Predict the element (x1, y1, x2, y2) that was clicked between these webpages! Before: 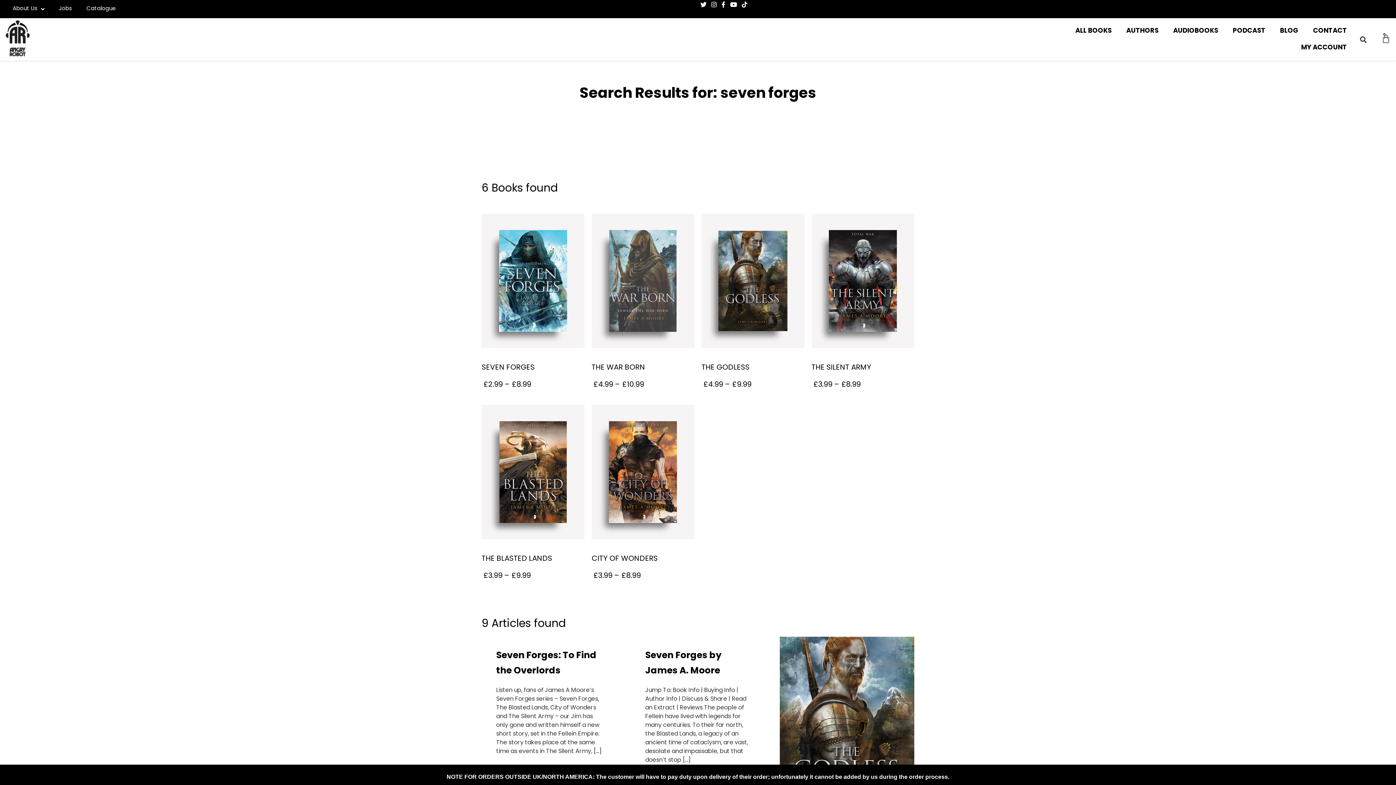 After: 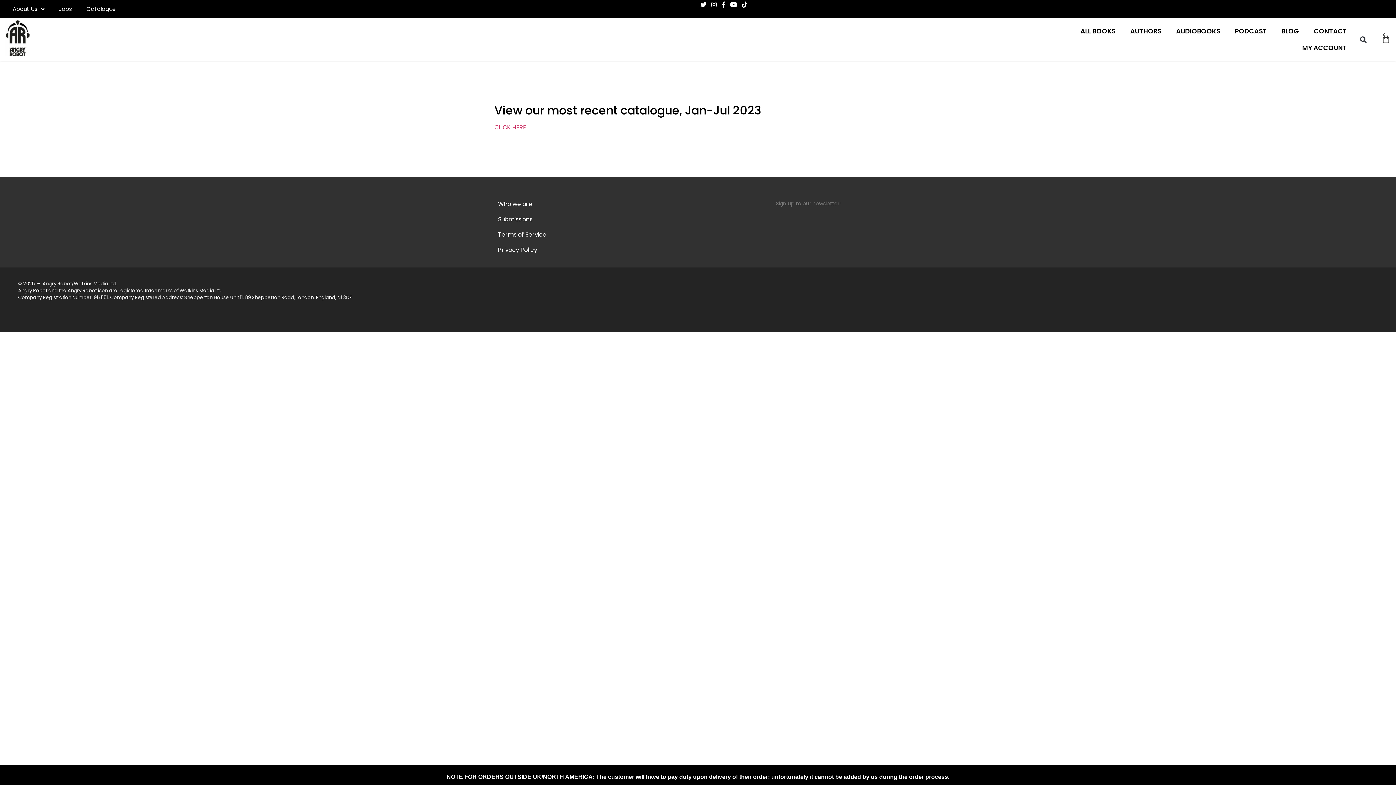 Action: label: Catalogue bbox: (79, 0, 123, 18)